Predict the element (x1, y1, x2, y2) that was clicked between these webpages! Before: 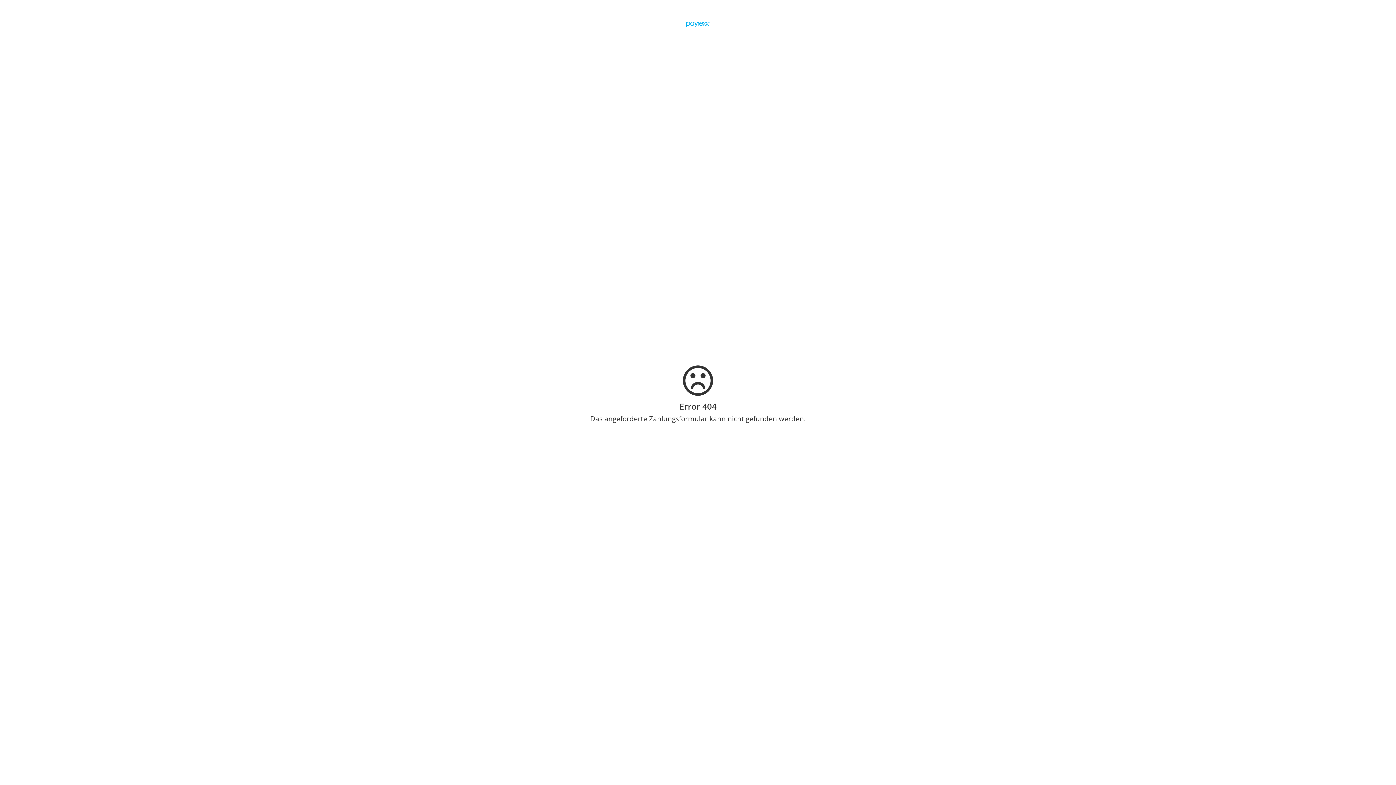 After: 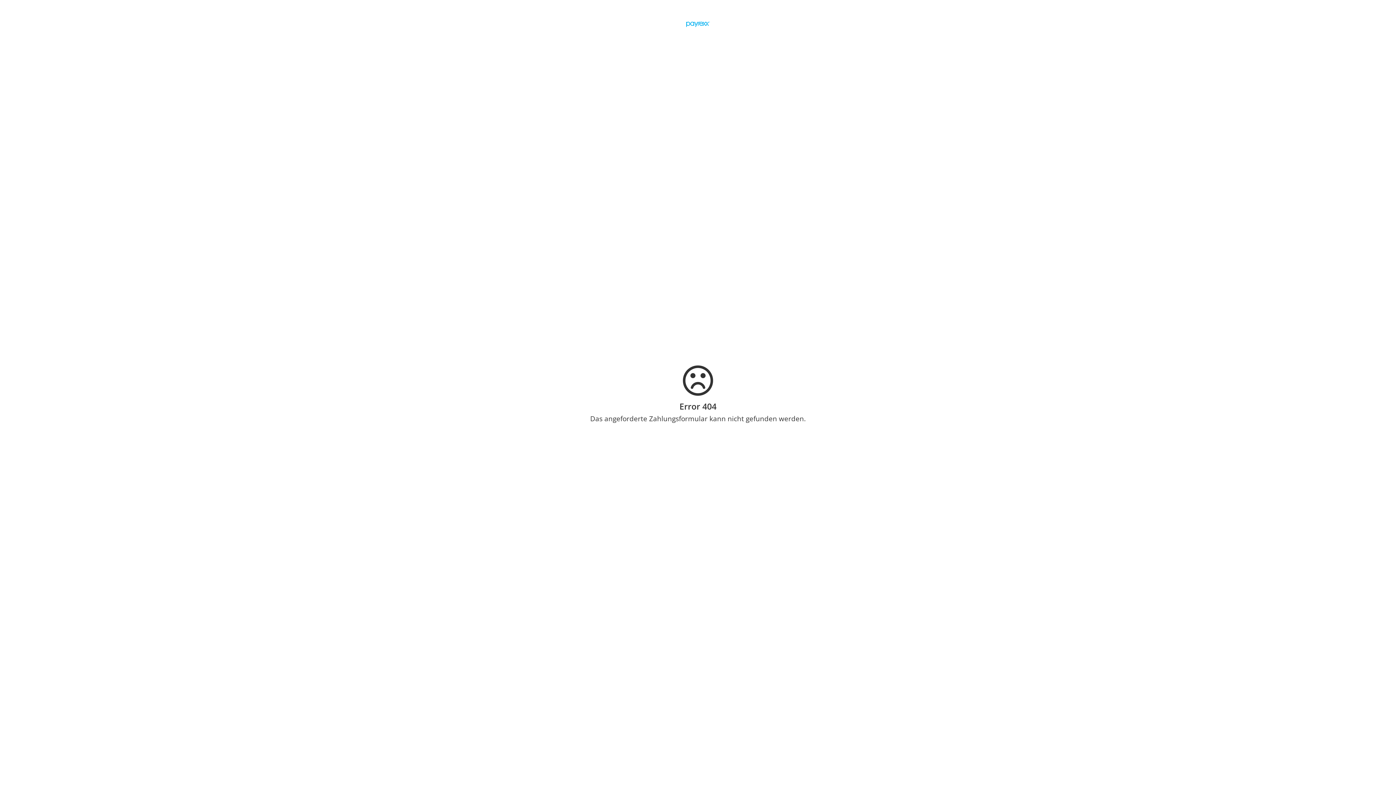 Action: bbox: (684, 21, 711, 30)